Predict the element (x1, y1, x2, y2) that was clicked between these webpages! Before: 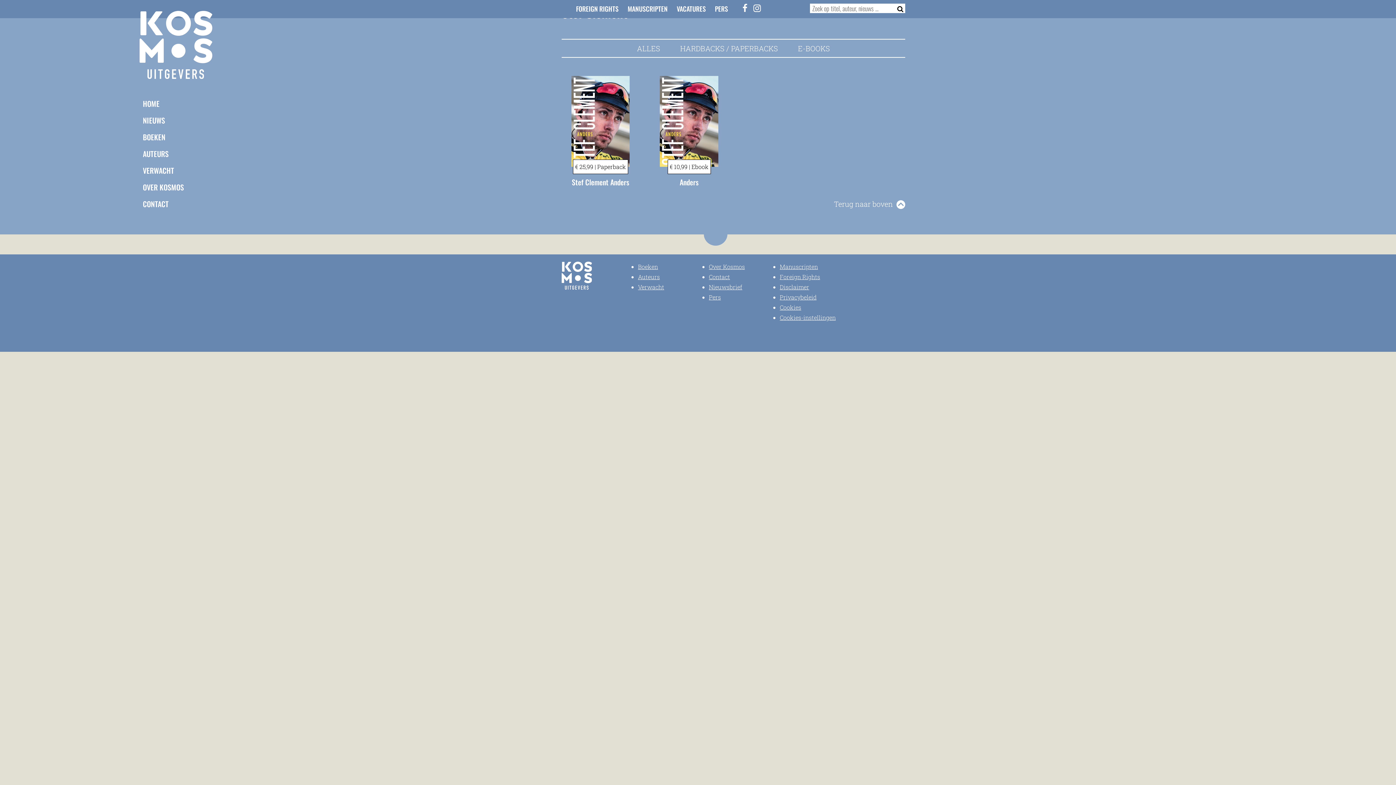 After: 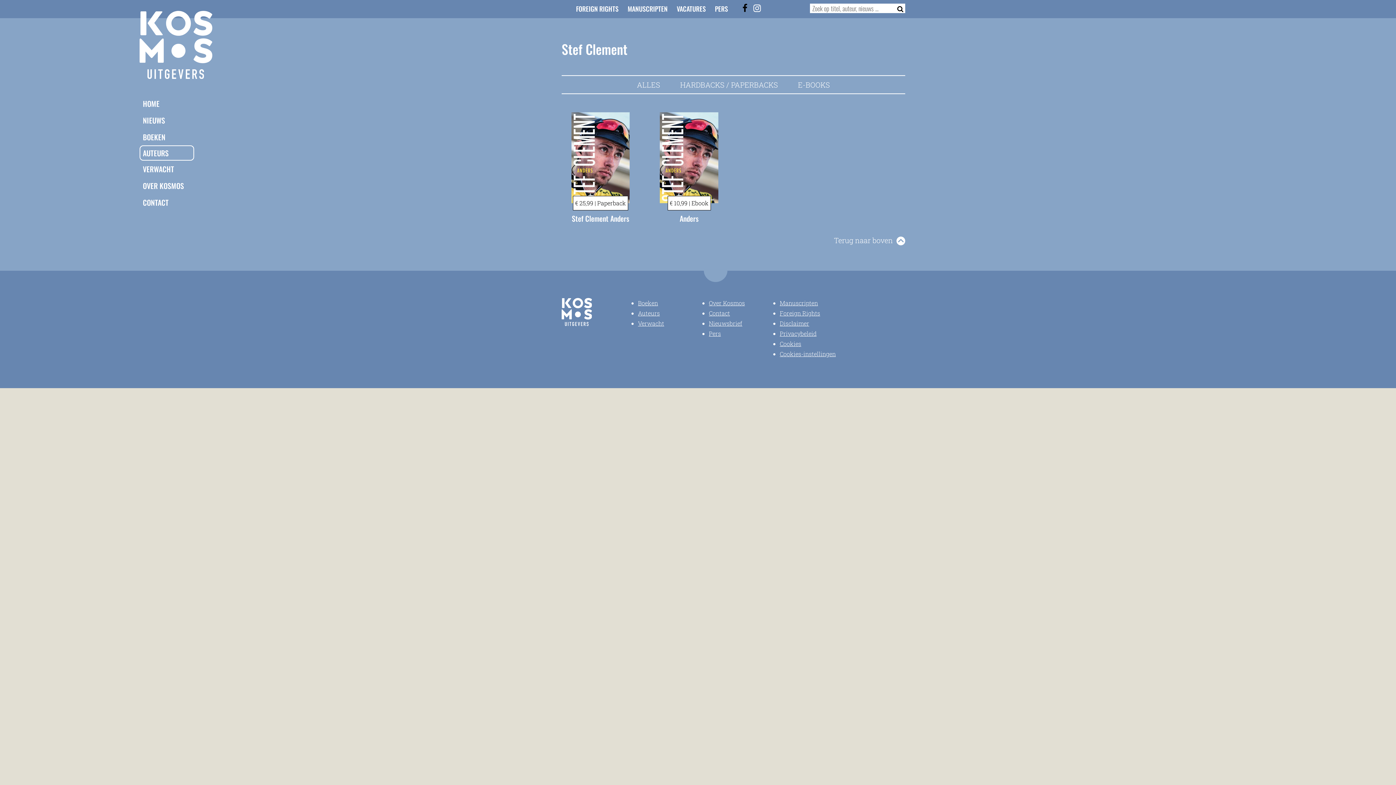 Action: bbox: (739, 2, 751, 13) label: Facebook